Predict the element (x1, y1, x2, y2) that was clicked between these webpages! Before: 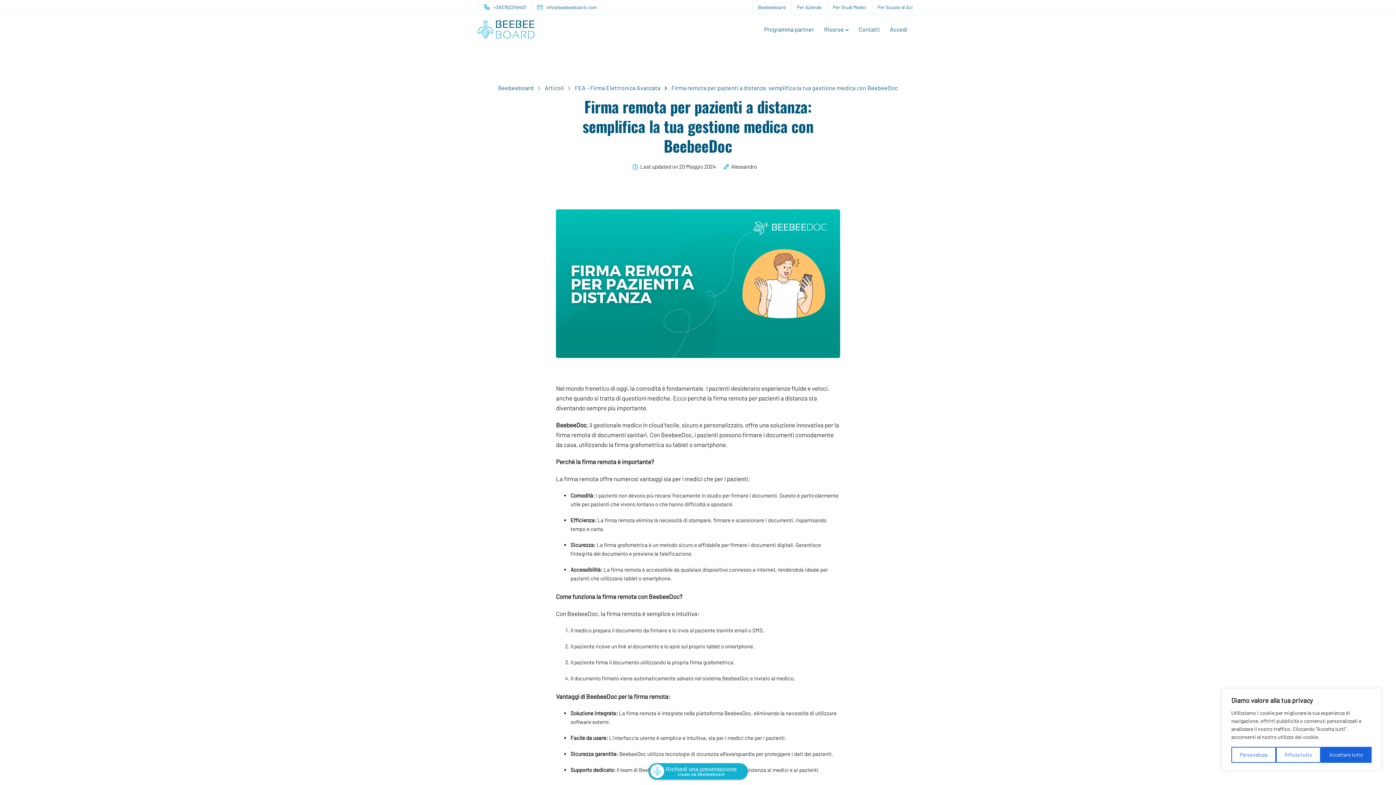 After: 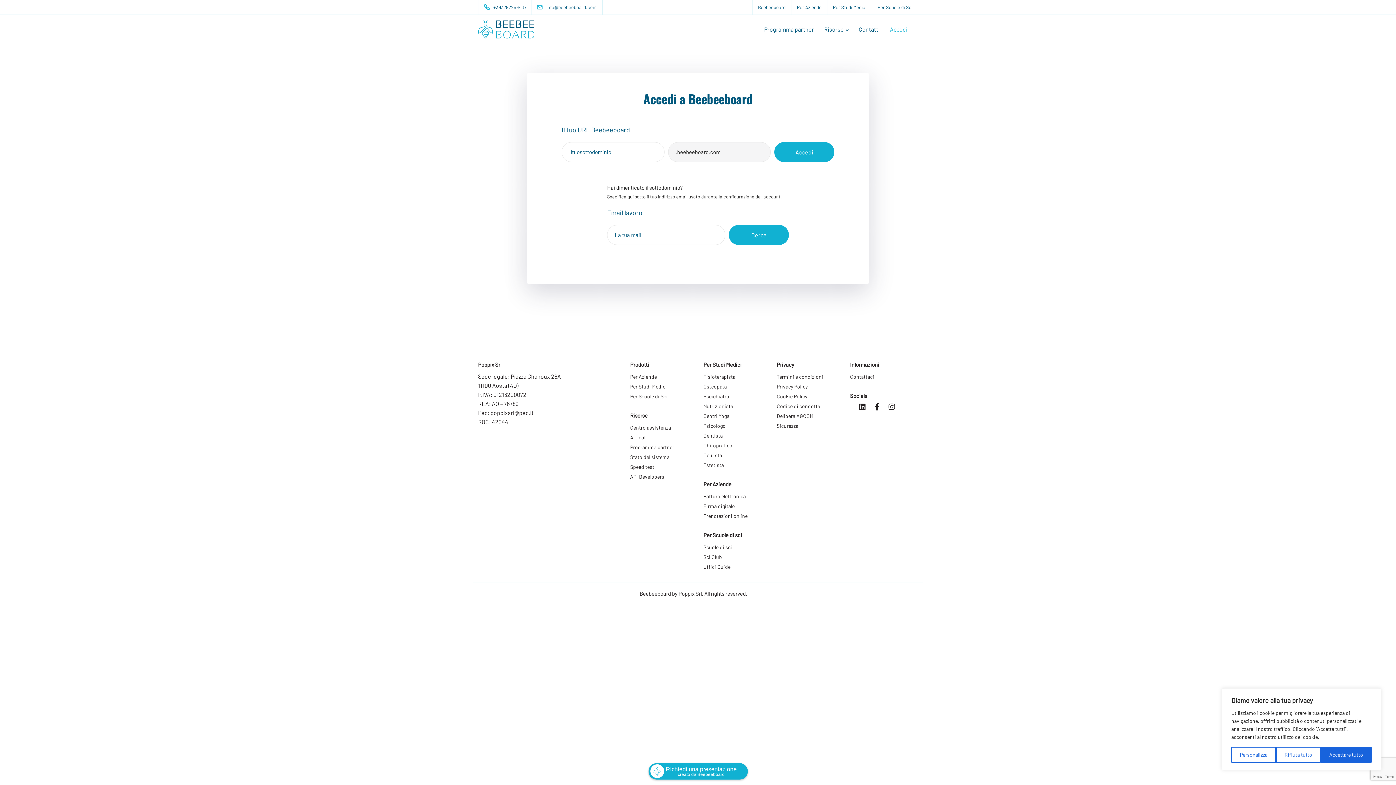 Action: bbox: (885, 14, 912, 44) label: Accedi